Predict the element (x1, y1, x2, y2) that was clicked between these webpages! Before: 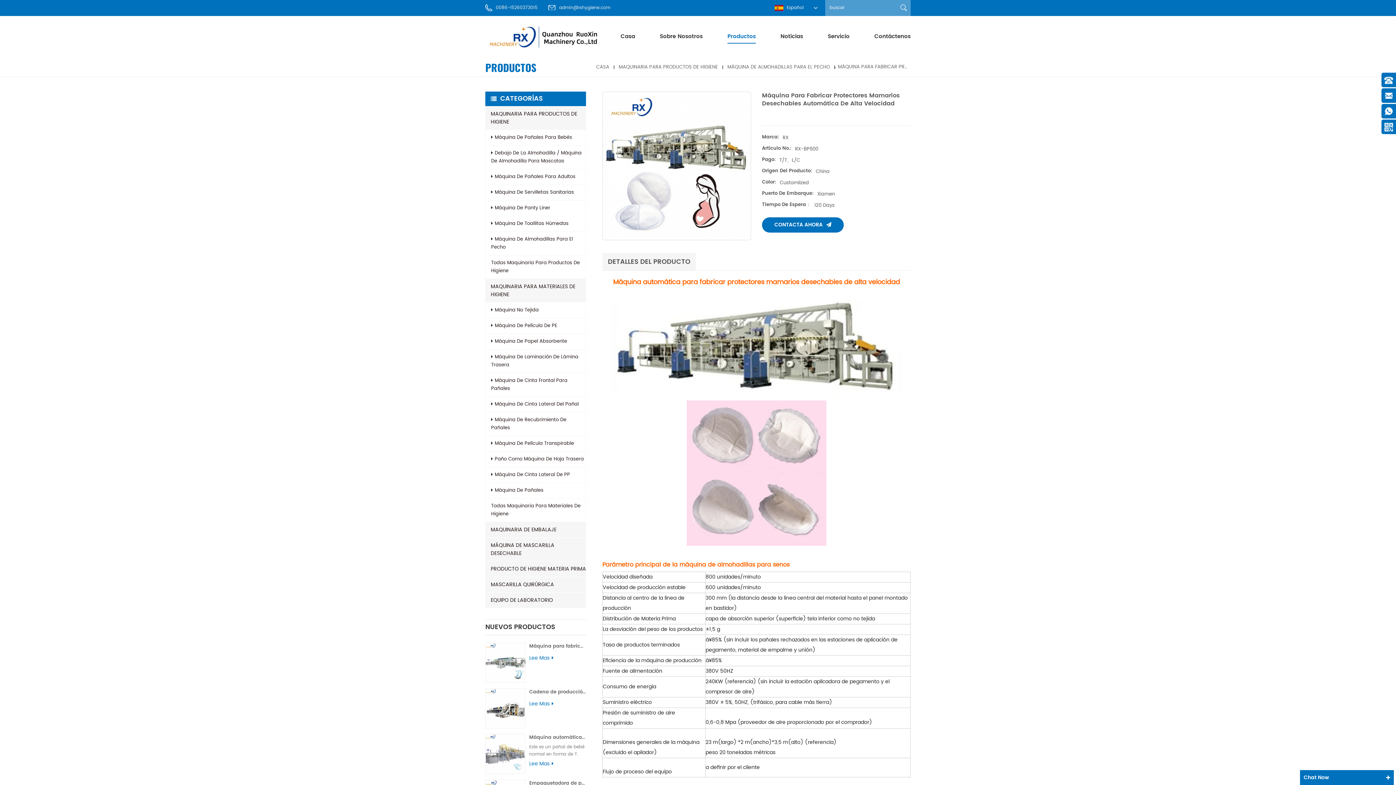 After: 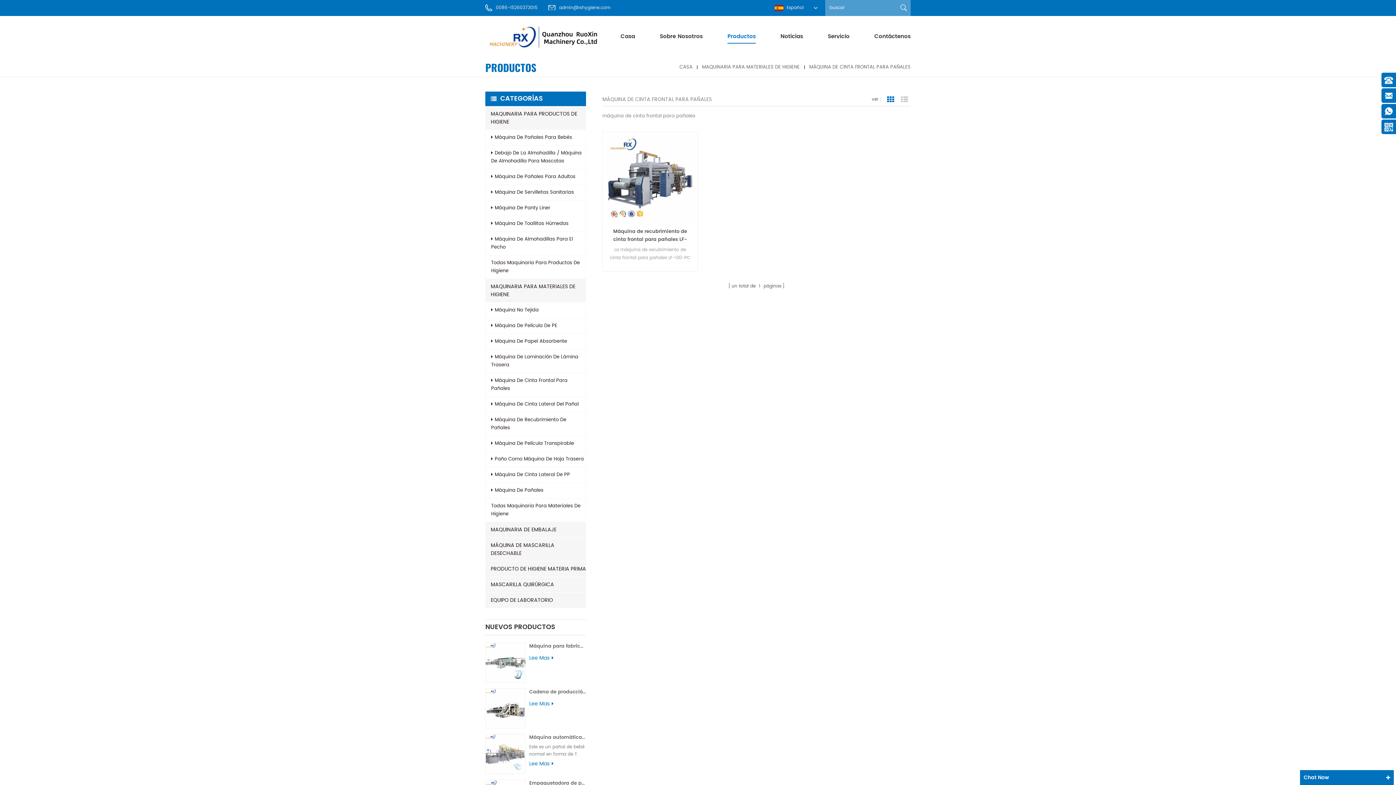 Action: bbox: (487, 373, 585, 396) label: Máquina De Cinta Frontal Para Pañales